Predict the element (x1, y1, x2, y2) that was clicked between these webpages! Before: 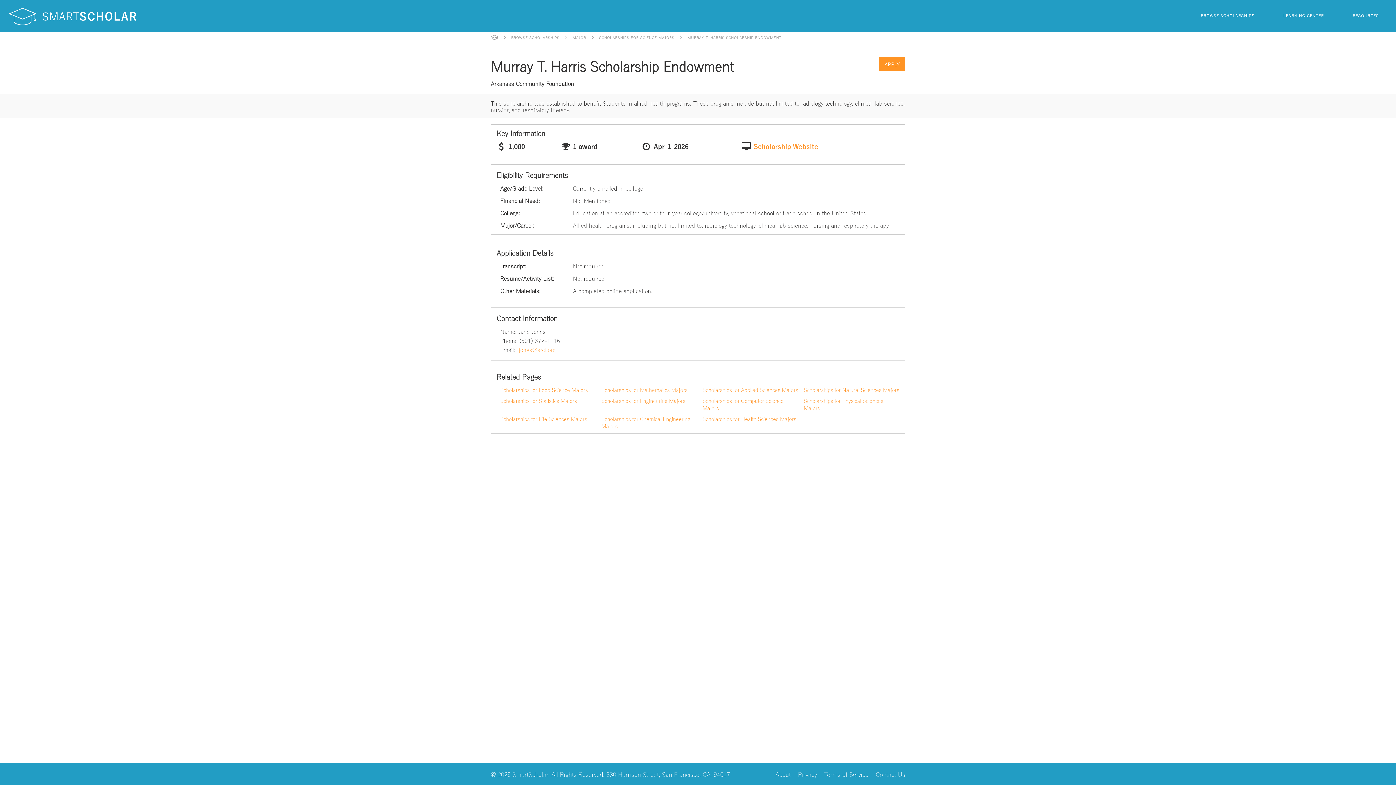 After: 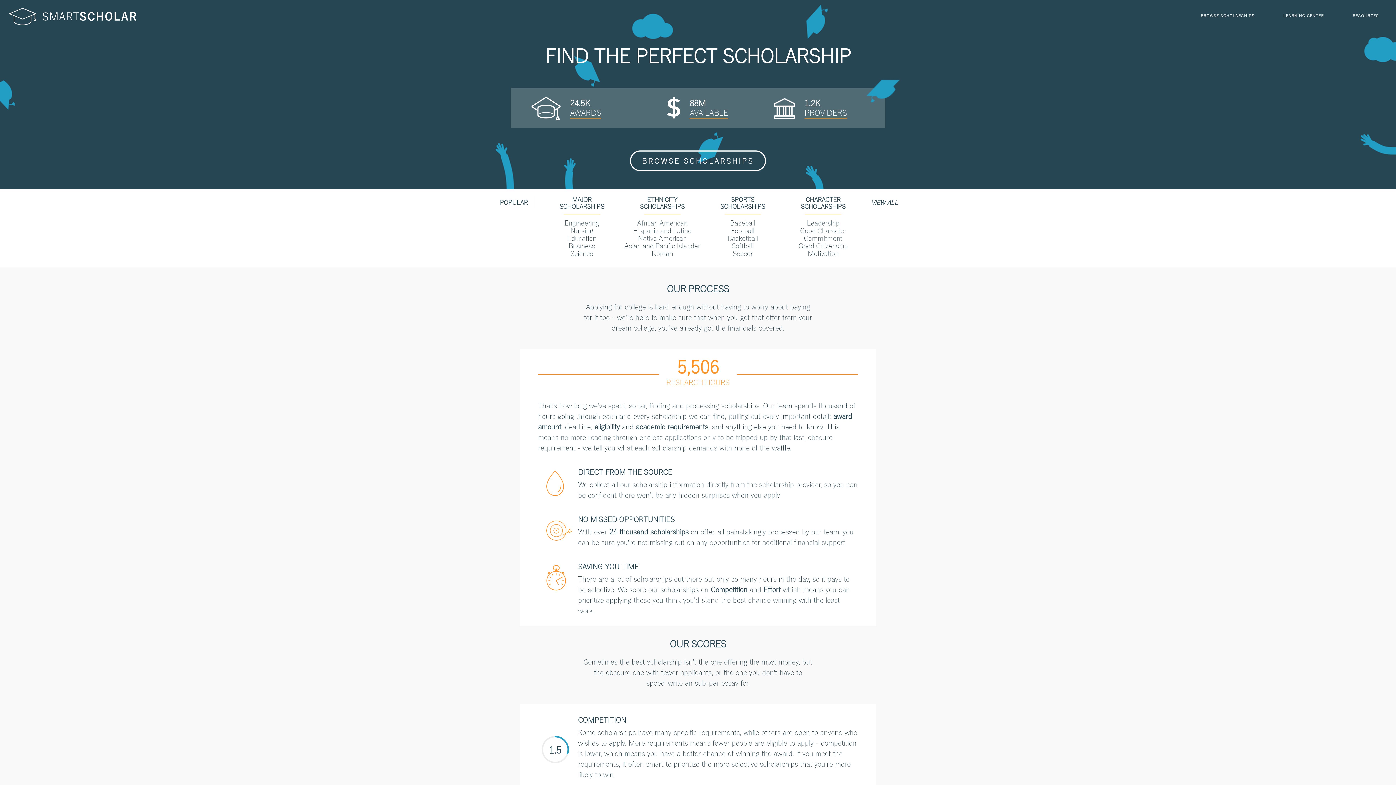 Action: bbox: (490, 34, 498, 39)